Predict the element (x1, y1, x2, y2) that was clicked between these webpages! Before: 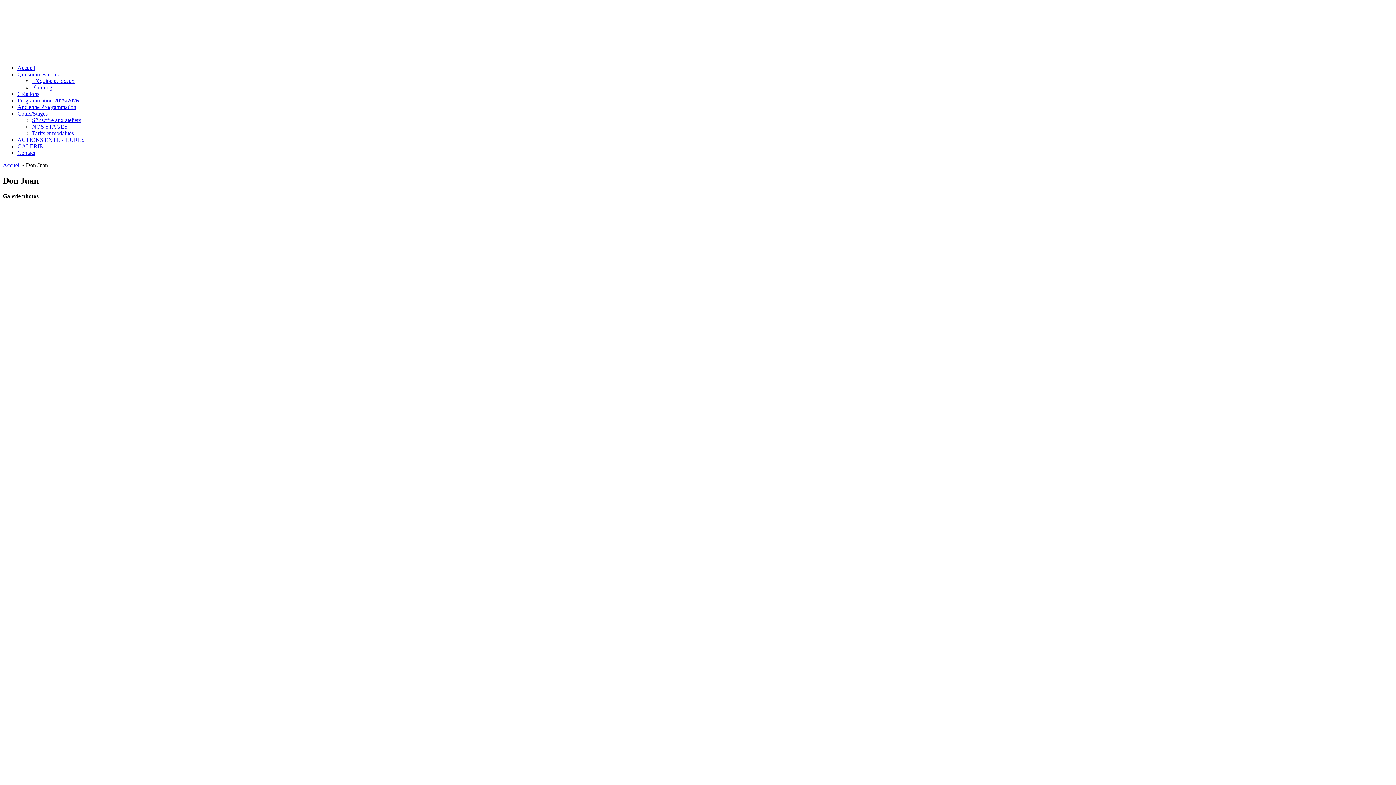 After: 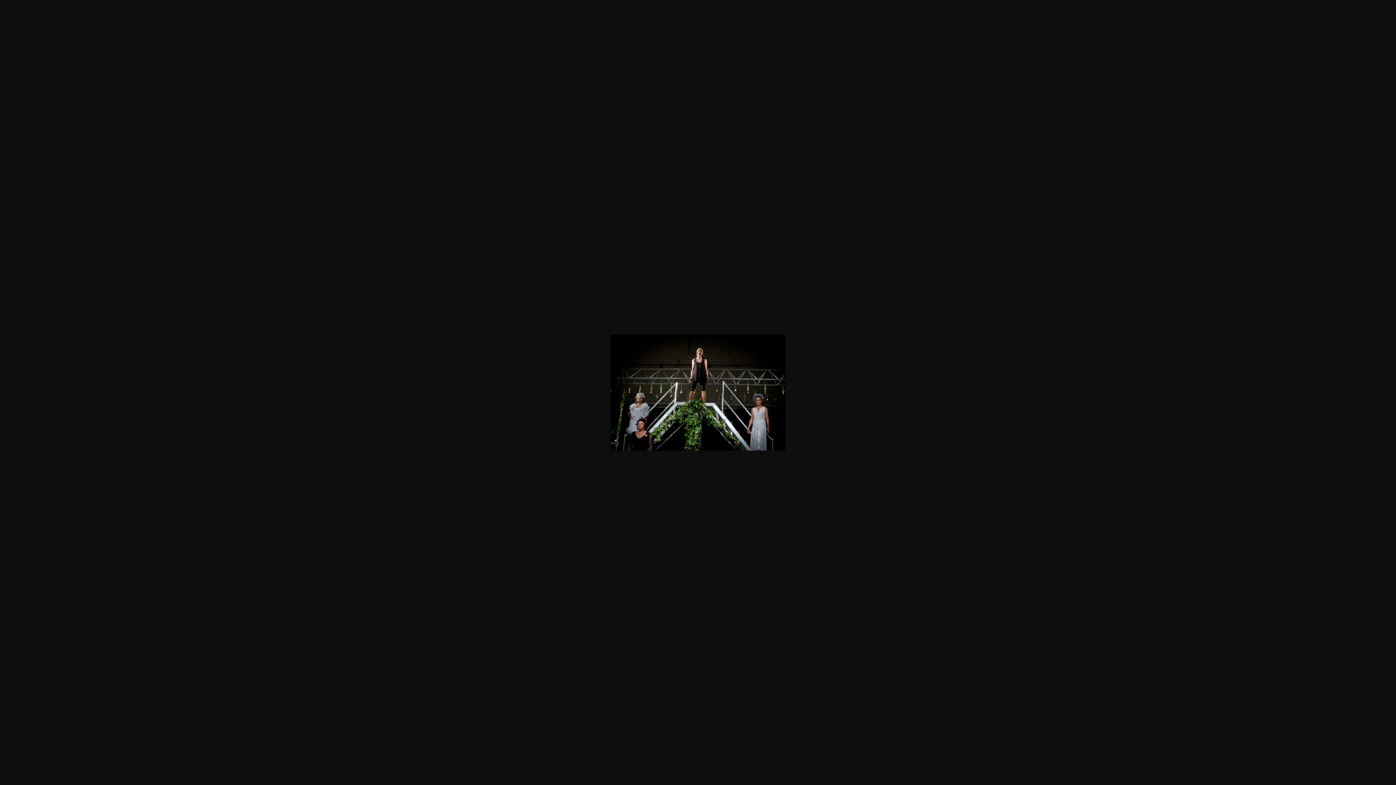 Action: bbox: (2, 765, 148, 771)